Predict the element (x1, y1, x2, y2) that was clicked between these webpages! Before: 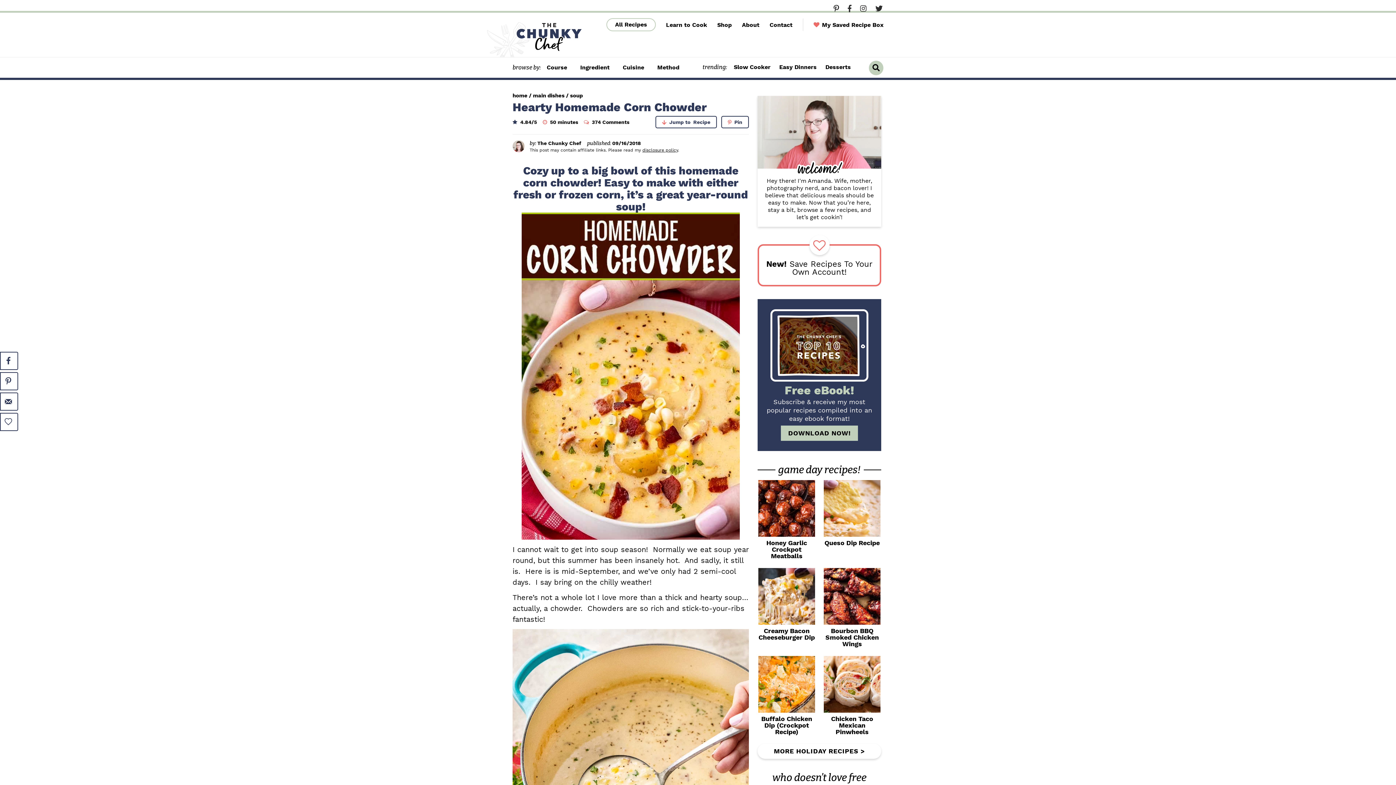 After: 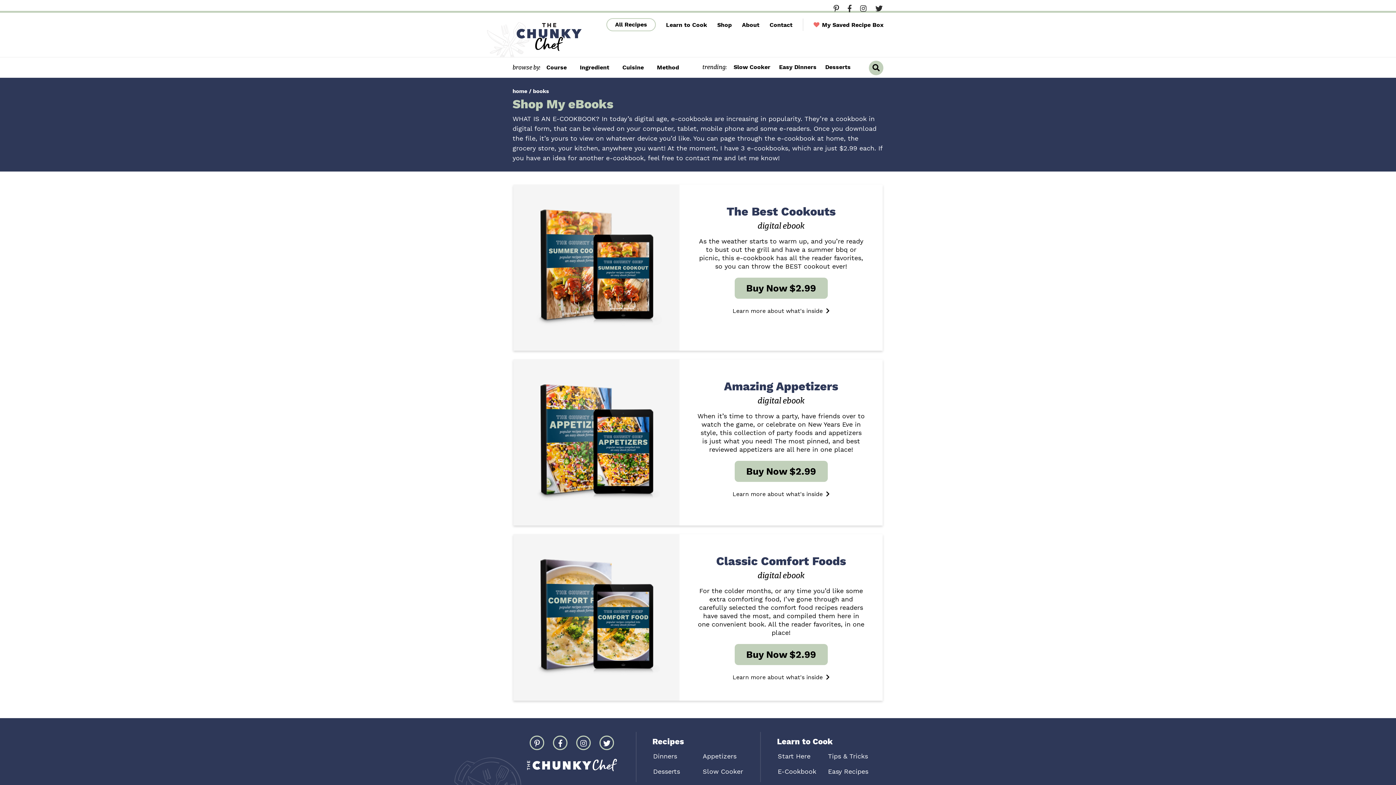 Action: bbox: (717, 18, 732, 30) label: Shop